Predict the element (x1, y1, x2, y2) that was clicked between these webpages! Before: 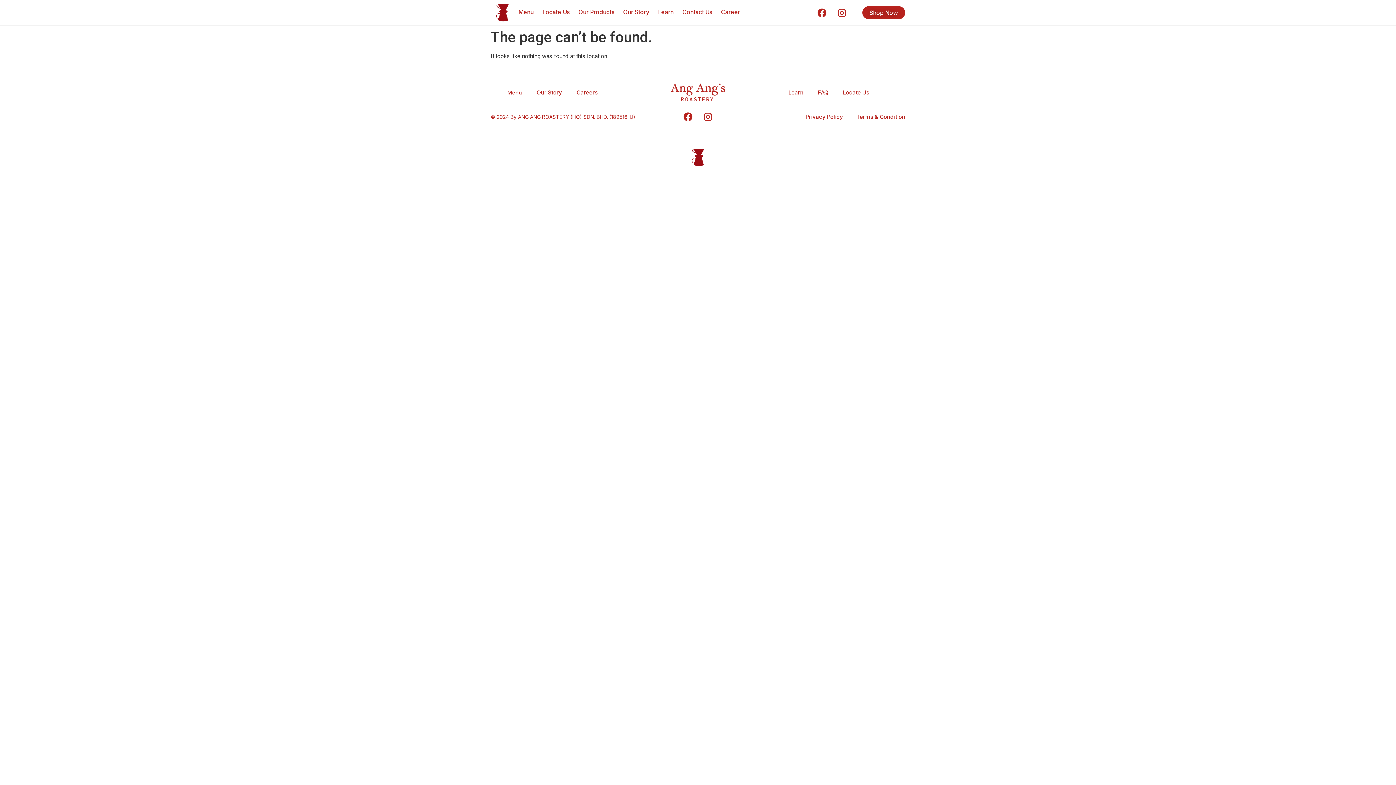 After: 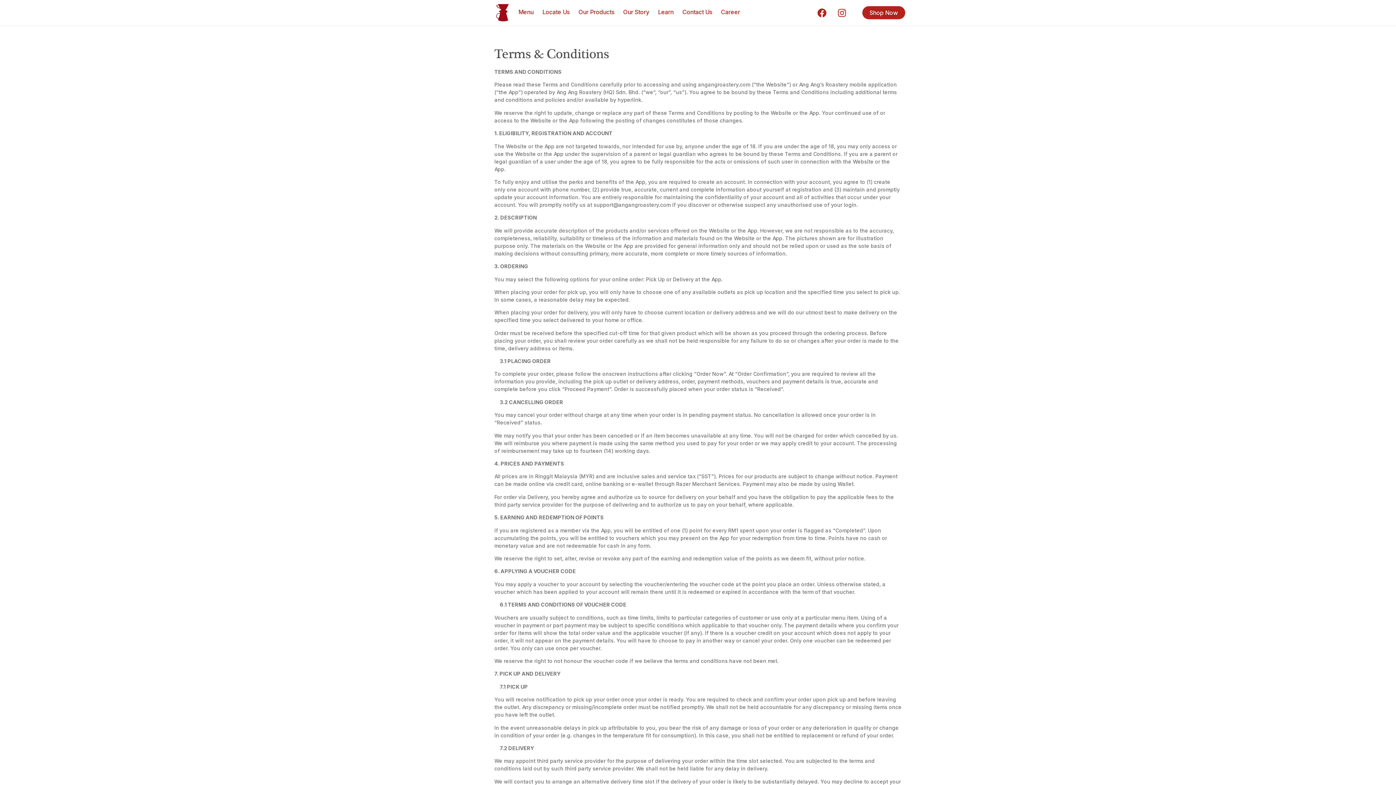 Action: bbox: (856, 113, 905, 120) label: Terms & Condition